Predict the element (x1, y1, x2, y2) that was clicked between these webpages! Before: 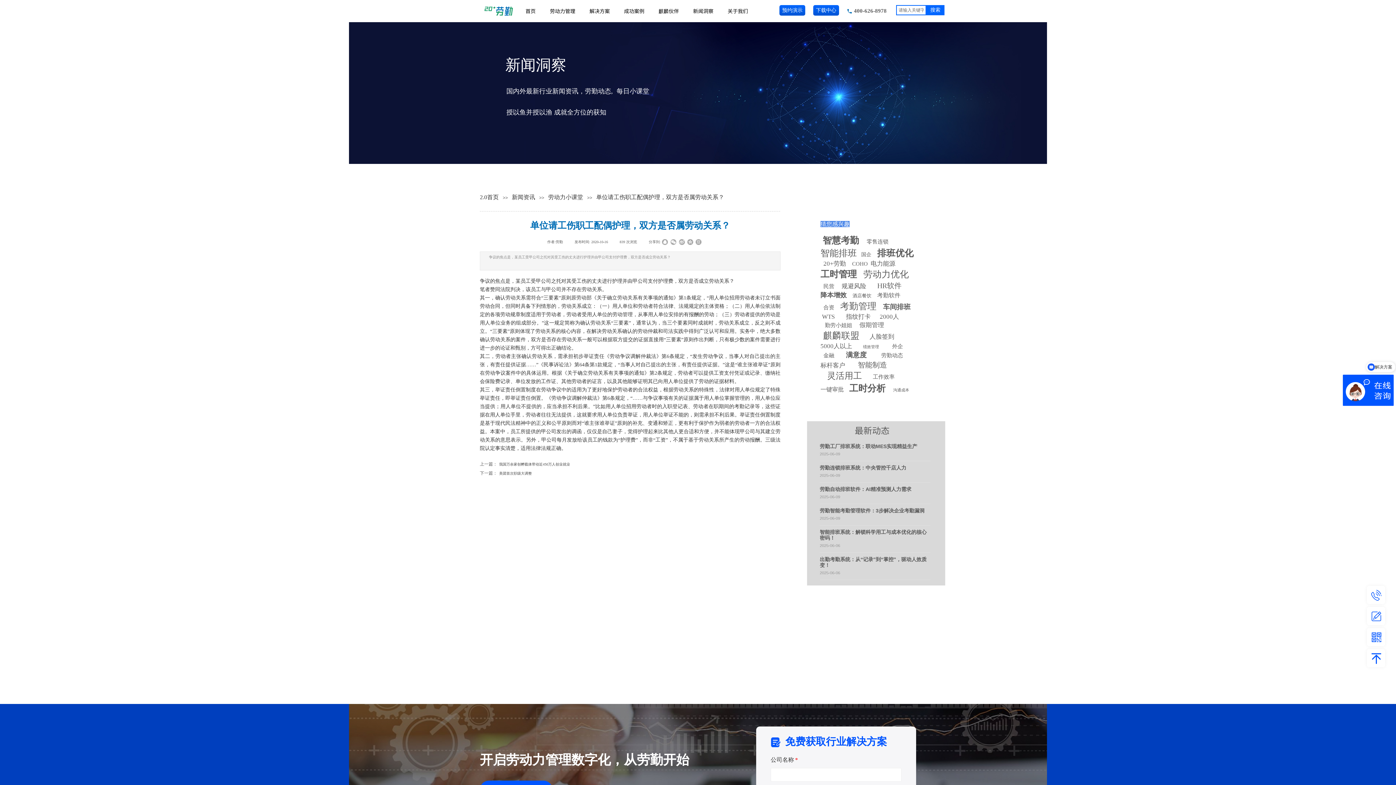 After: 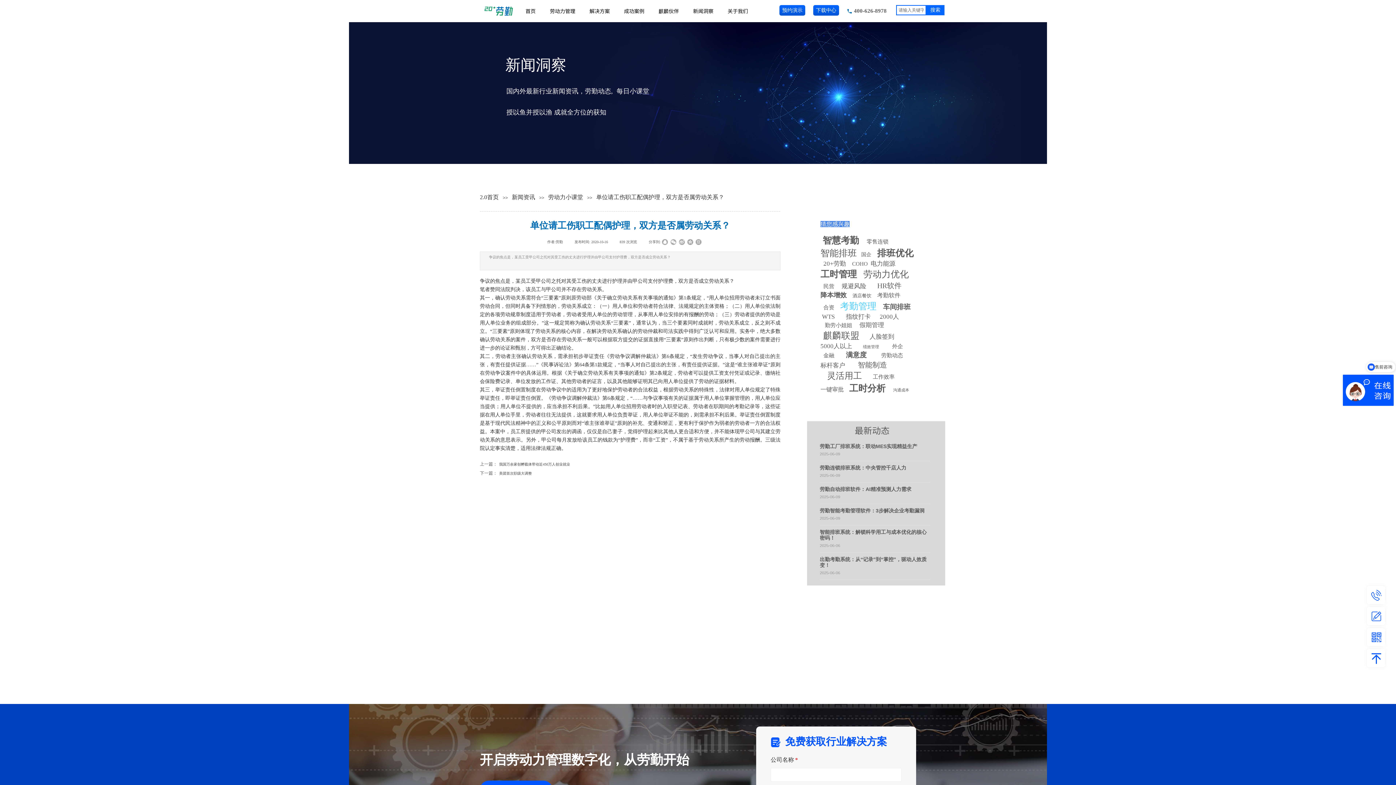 Action: label: 考勤管理 bbox: (840, 301, 876, 311)